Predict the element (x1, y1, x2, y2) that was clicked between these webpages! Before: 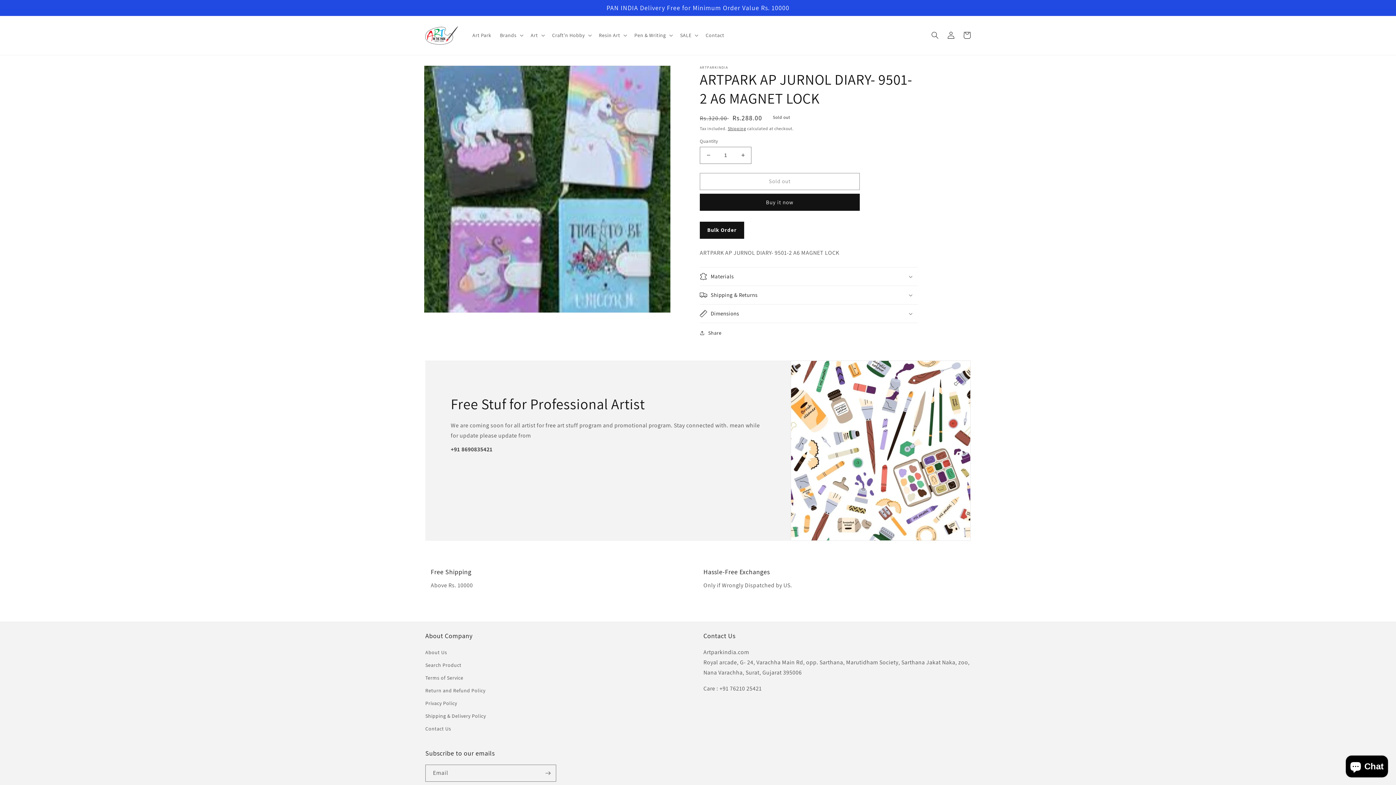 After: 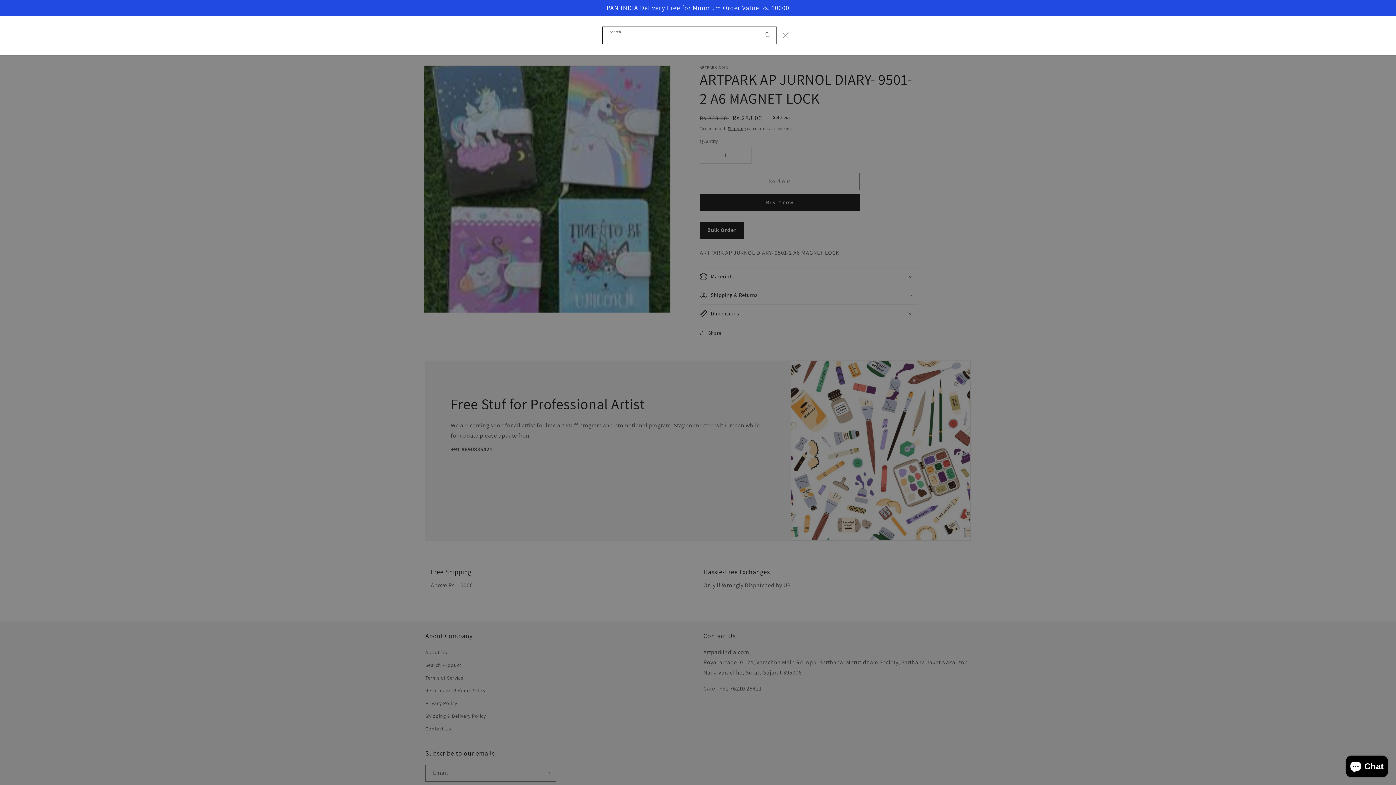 Action: bbox: (927, 27, 943, 43) label: Search